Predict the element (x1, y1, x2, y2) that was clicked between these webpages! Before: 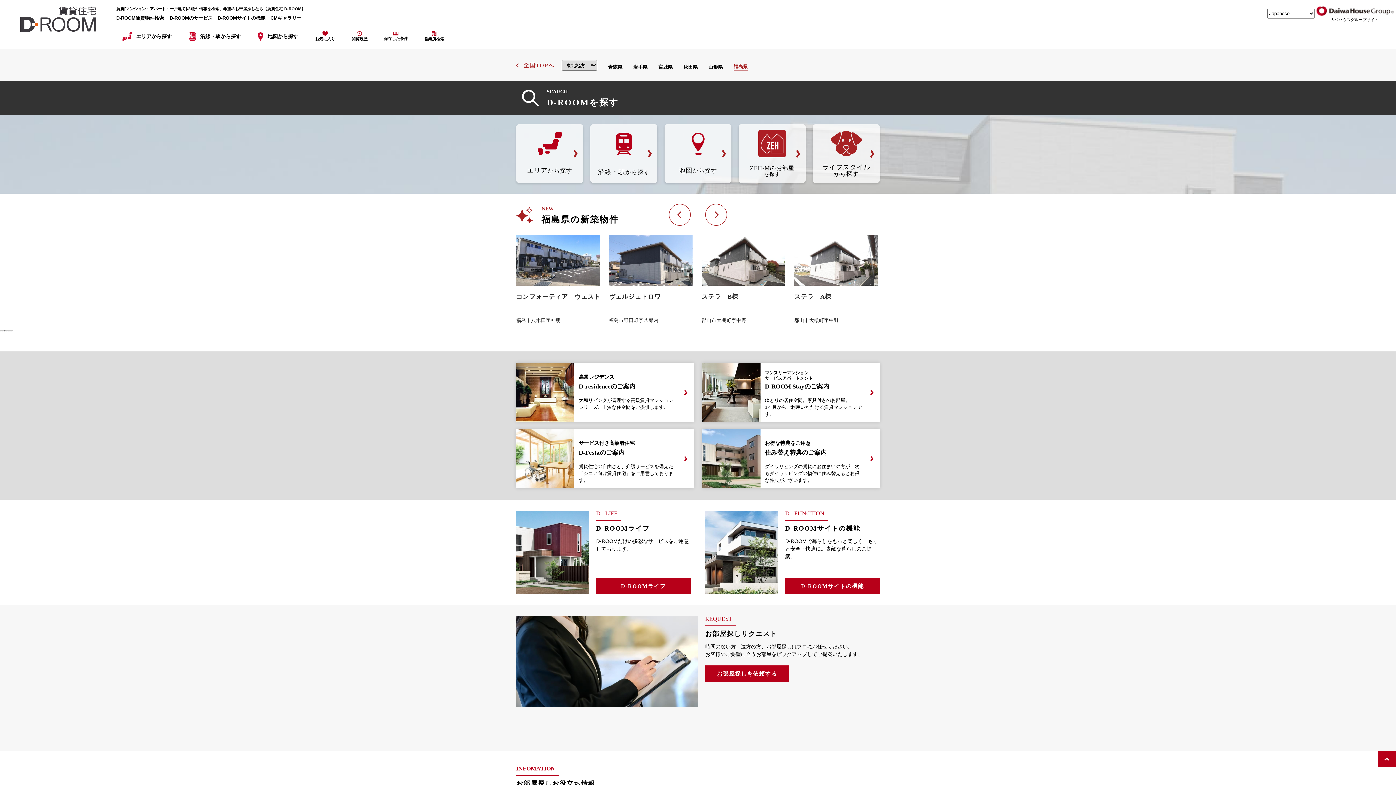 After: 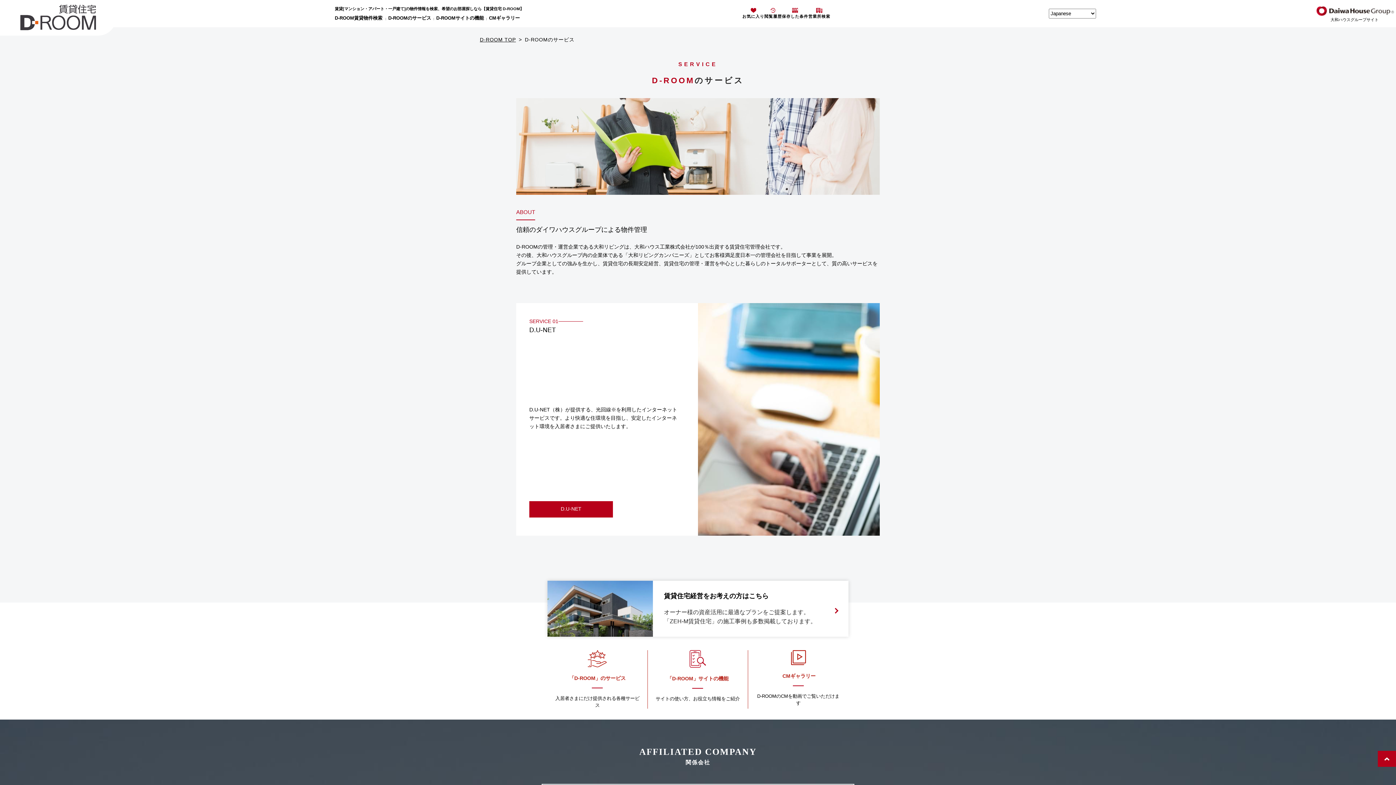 Action: label: D-ROOMのサービス bbox: (169, 15, 212, 20)